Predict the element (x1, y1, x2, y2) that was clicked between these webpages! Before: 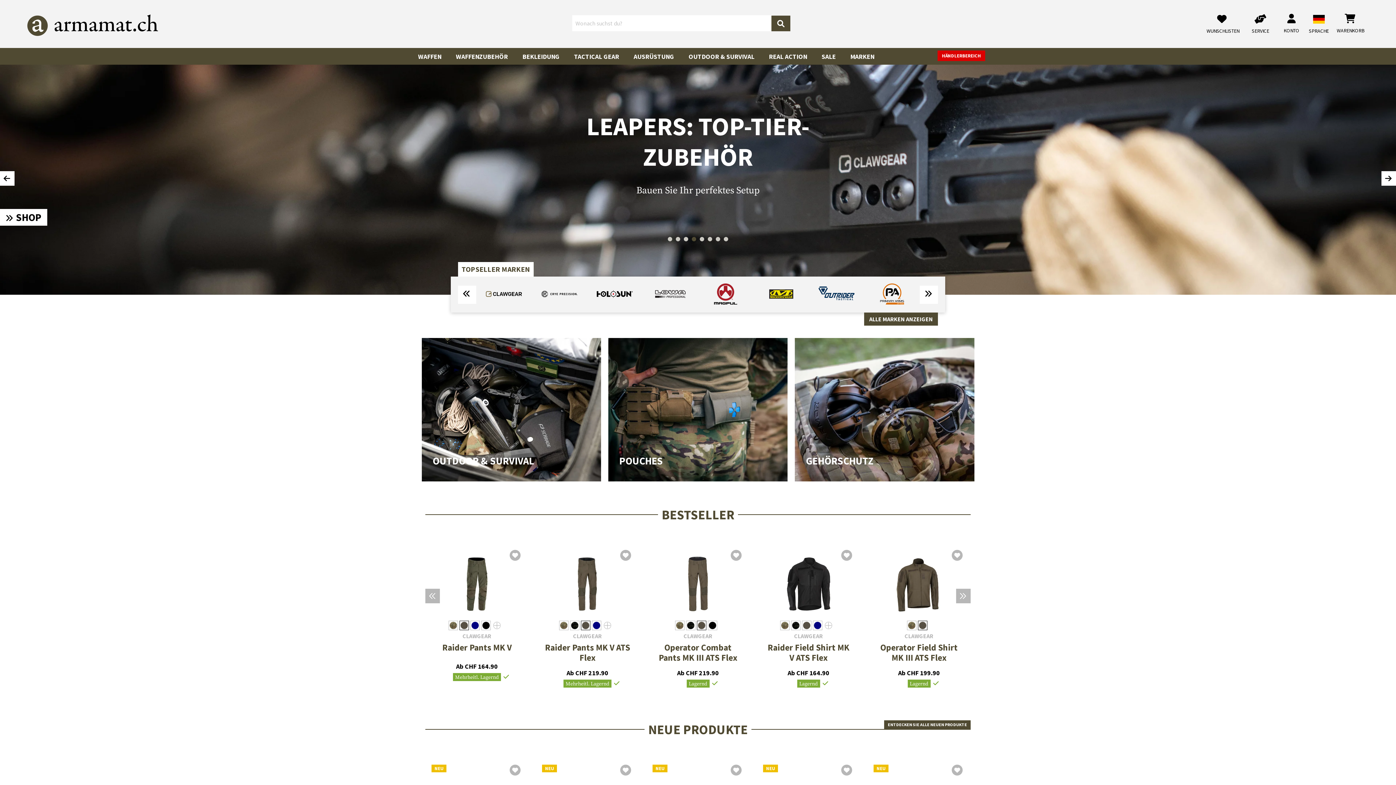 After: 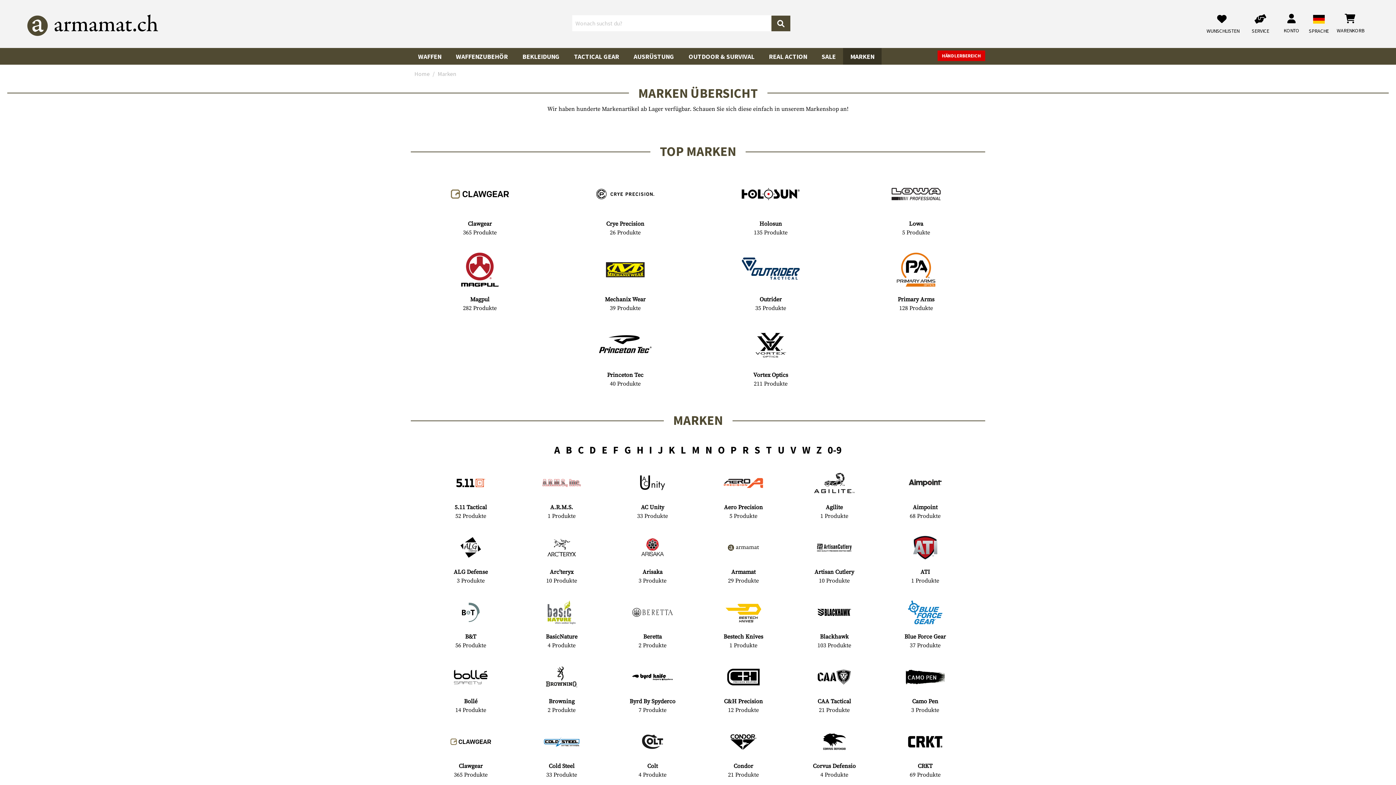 Action: label: ALLE MARKEN ANZEIGEN bbox: (864, 312, 938, 325)